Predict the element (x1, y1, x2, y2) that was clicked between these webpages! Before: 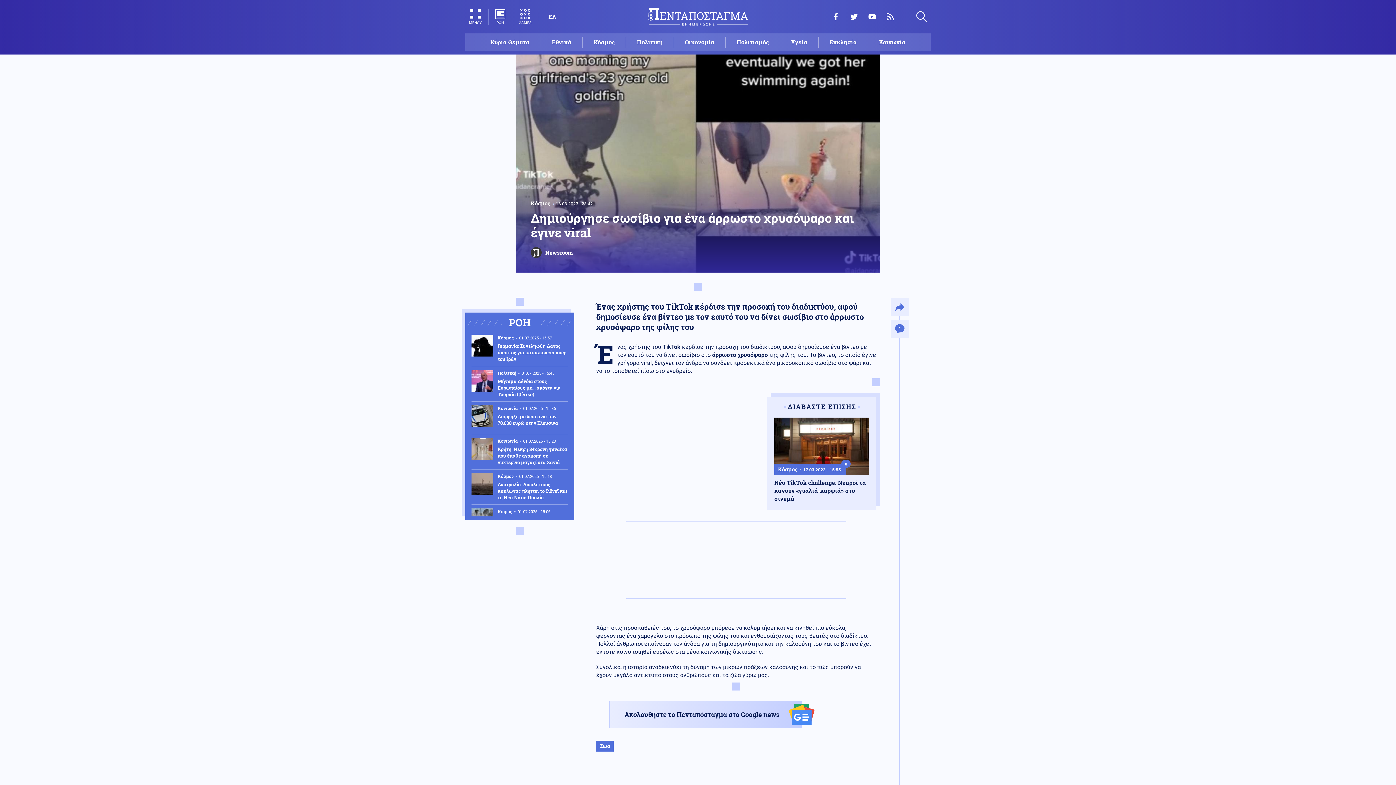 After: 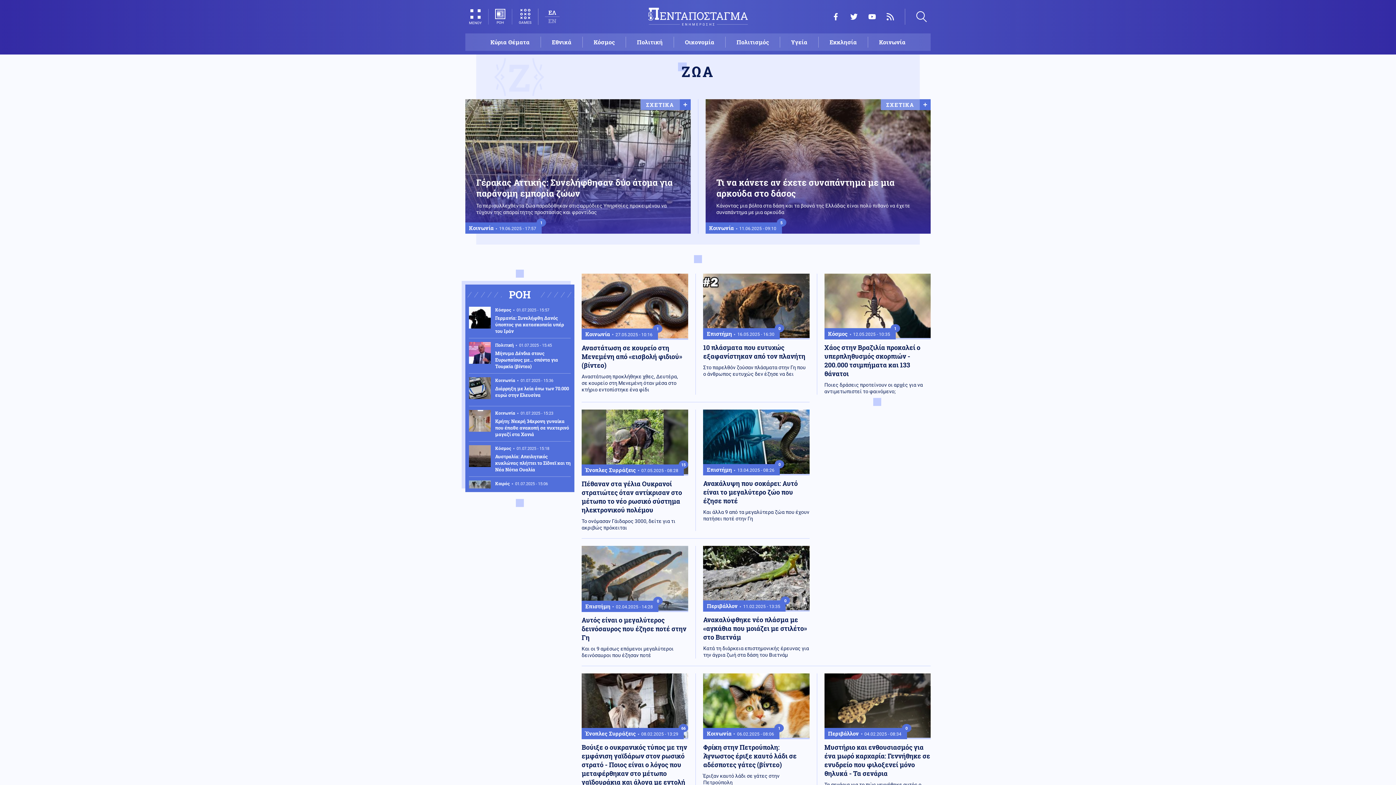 Action: bbox: (596, 740, 613, 751) label: Ζώα